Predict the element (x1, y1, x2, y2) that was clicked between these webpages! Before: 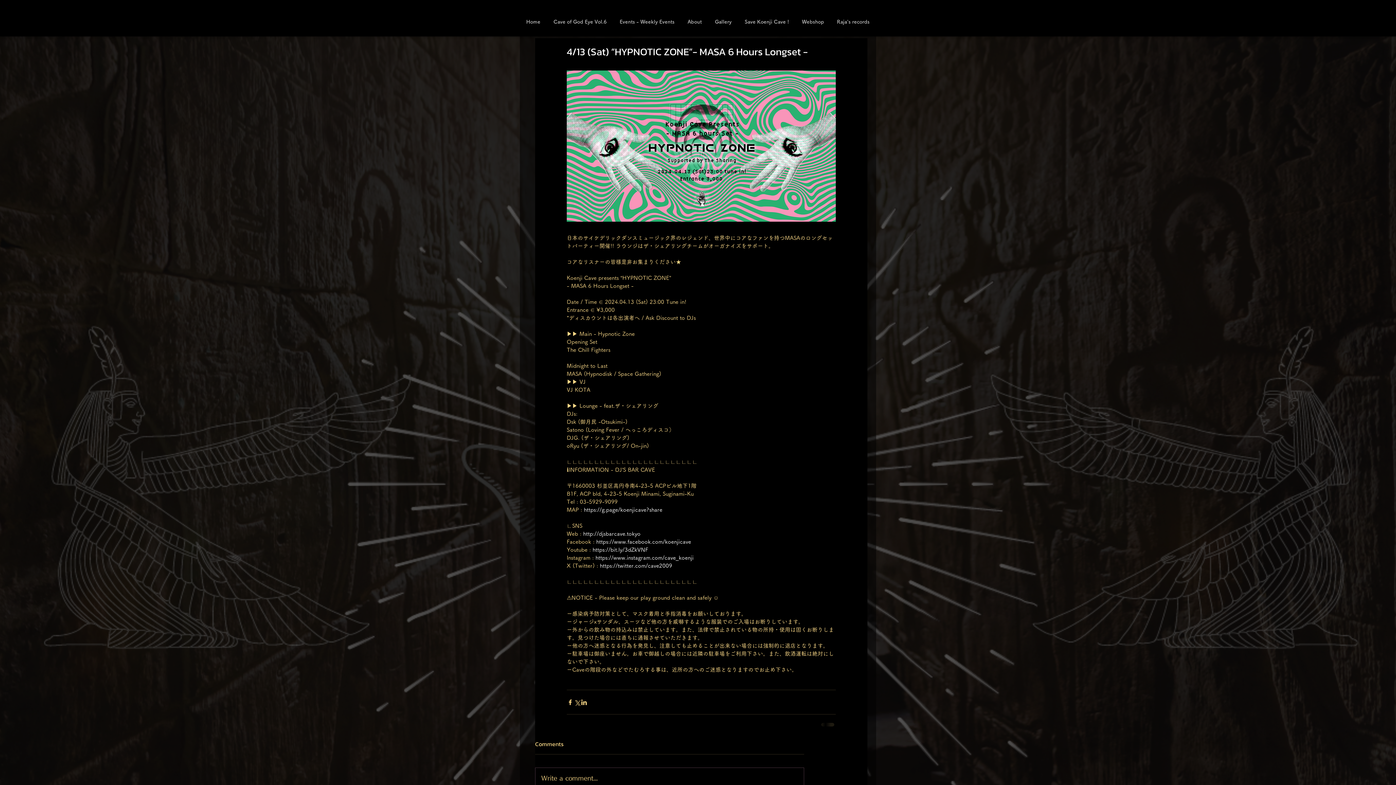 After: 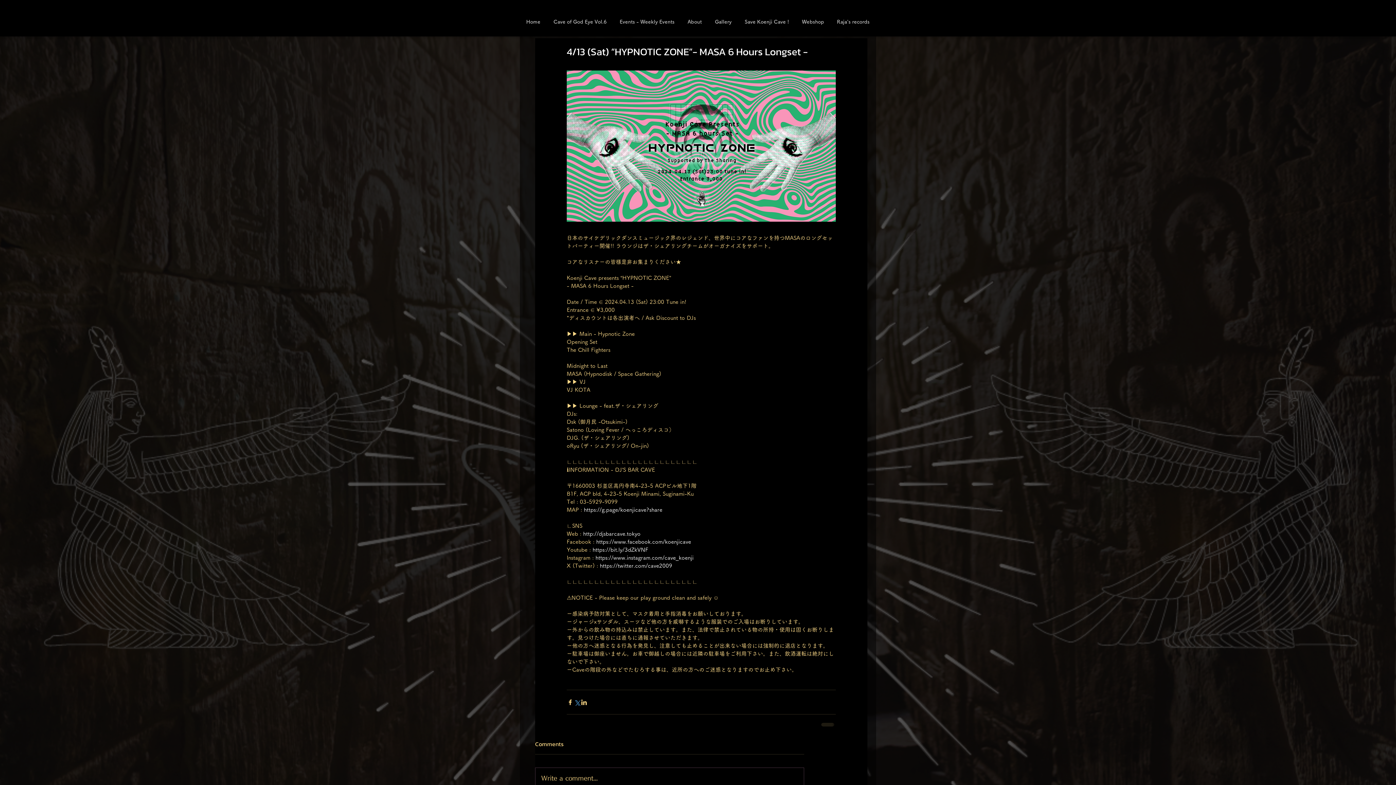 Action: bbox: (573, 699, 580, 706) label: X（Twitter）でシェア